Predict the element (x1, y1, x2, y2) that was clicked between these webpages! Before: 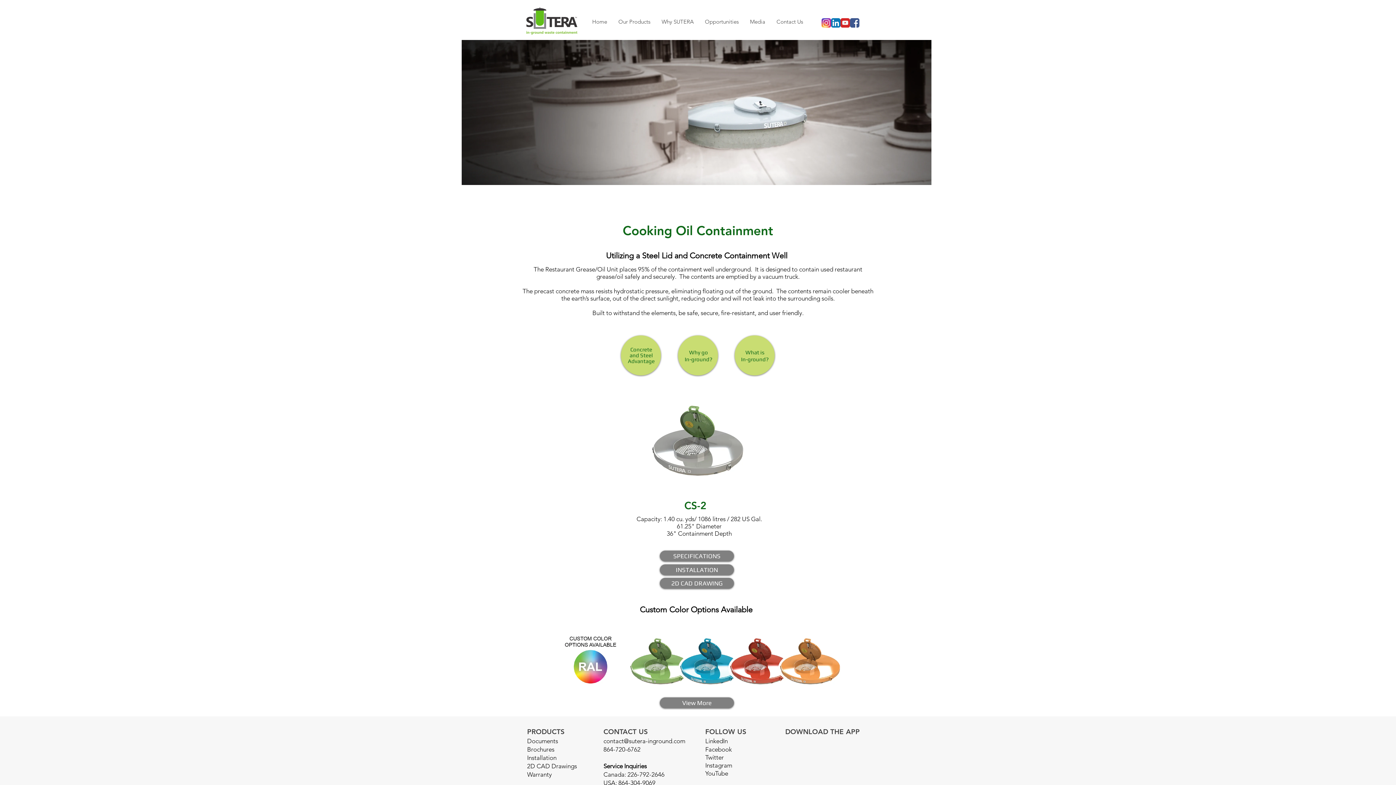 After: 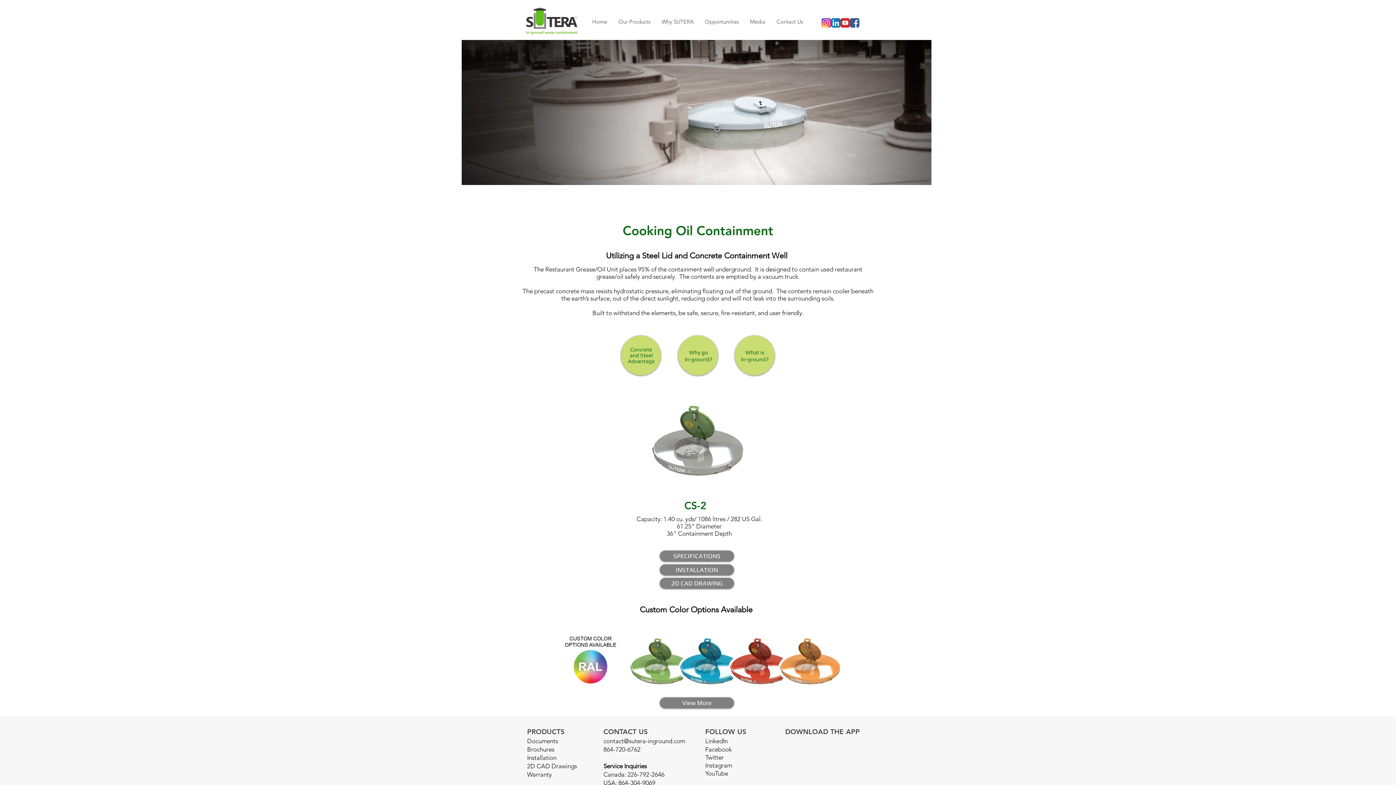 Action: label: facebook icon bbox: (850, 18, 859, 27)